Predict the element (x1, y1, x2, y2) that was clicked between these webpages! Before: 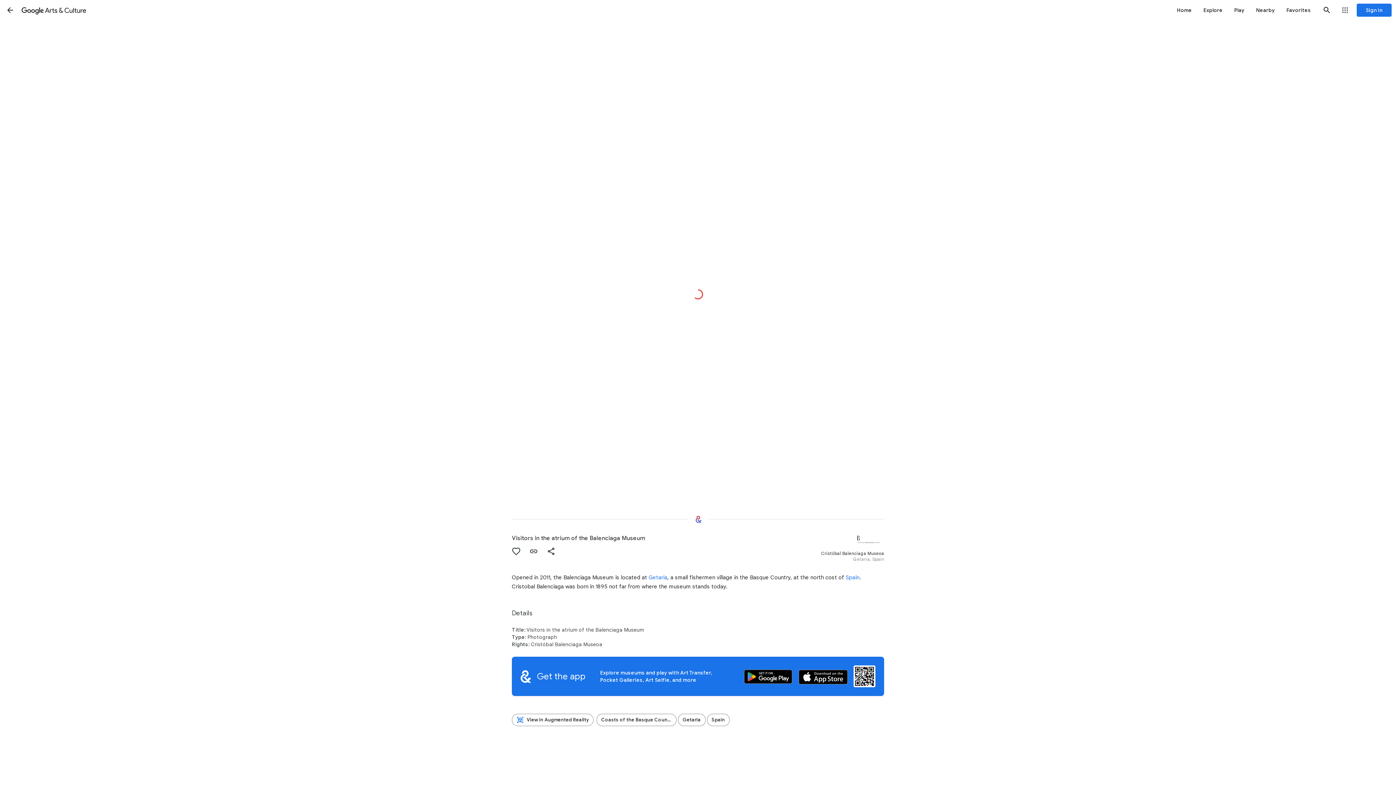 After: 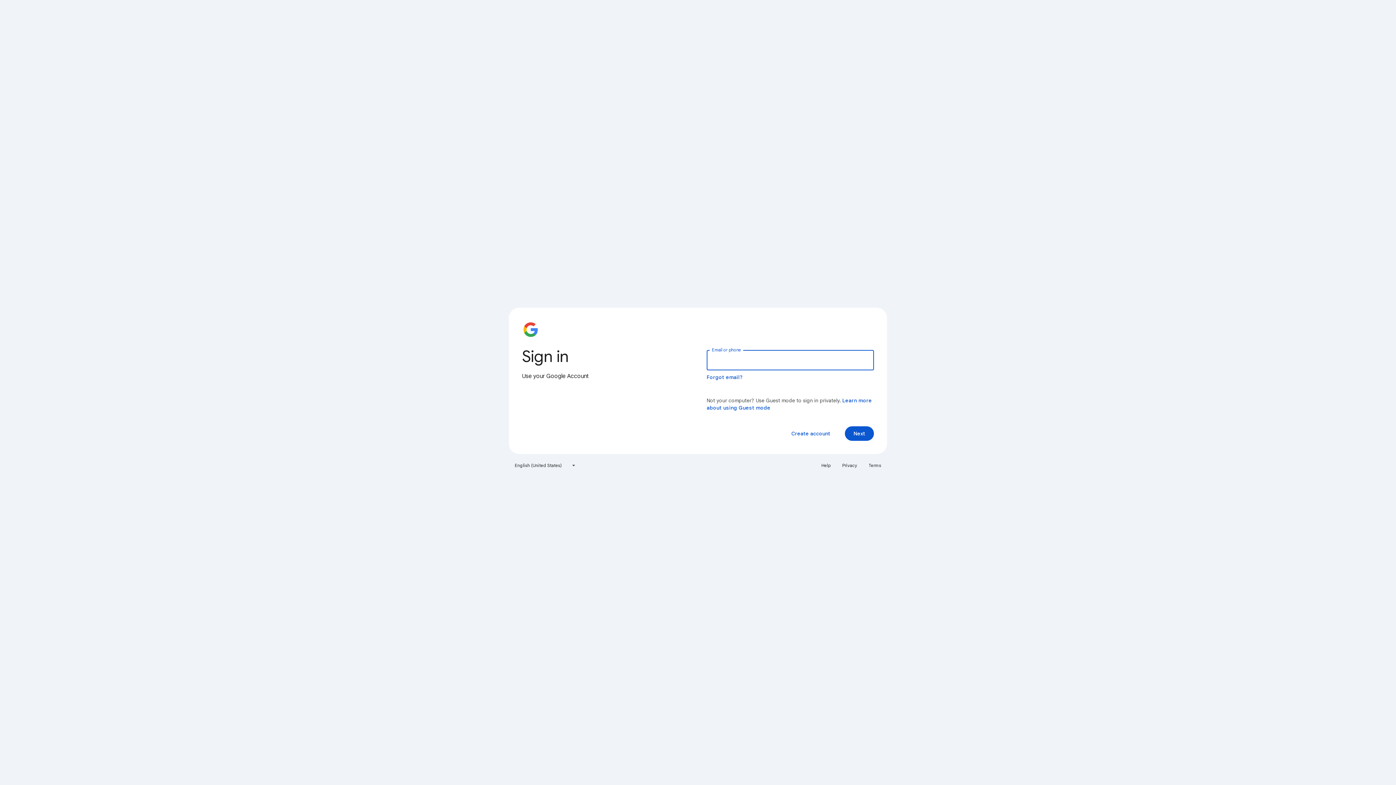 Action: label: Favorites bbox: (1281, 0, 1317, 20)